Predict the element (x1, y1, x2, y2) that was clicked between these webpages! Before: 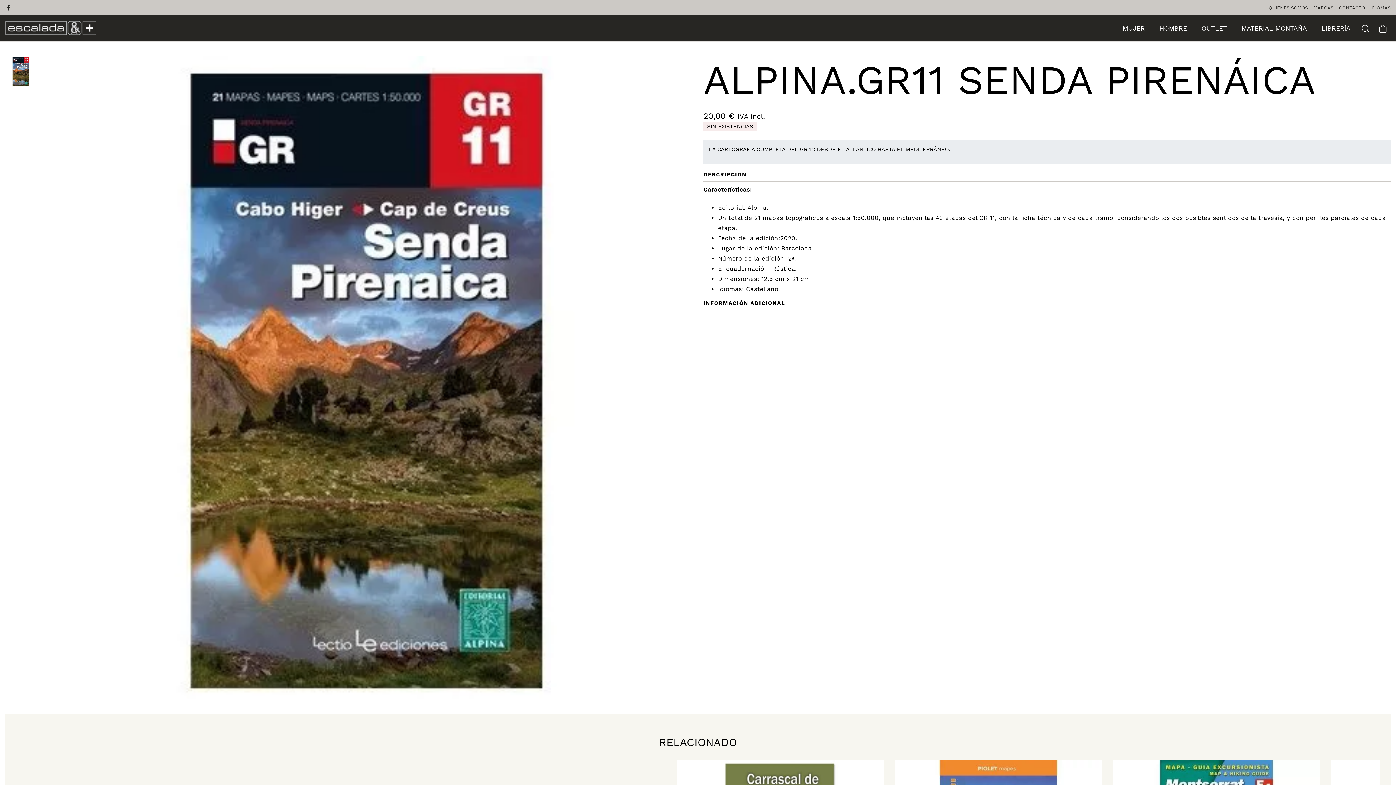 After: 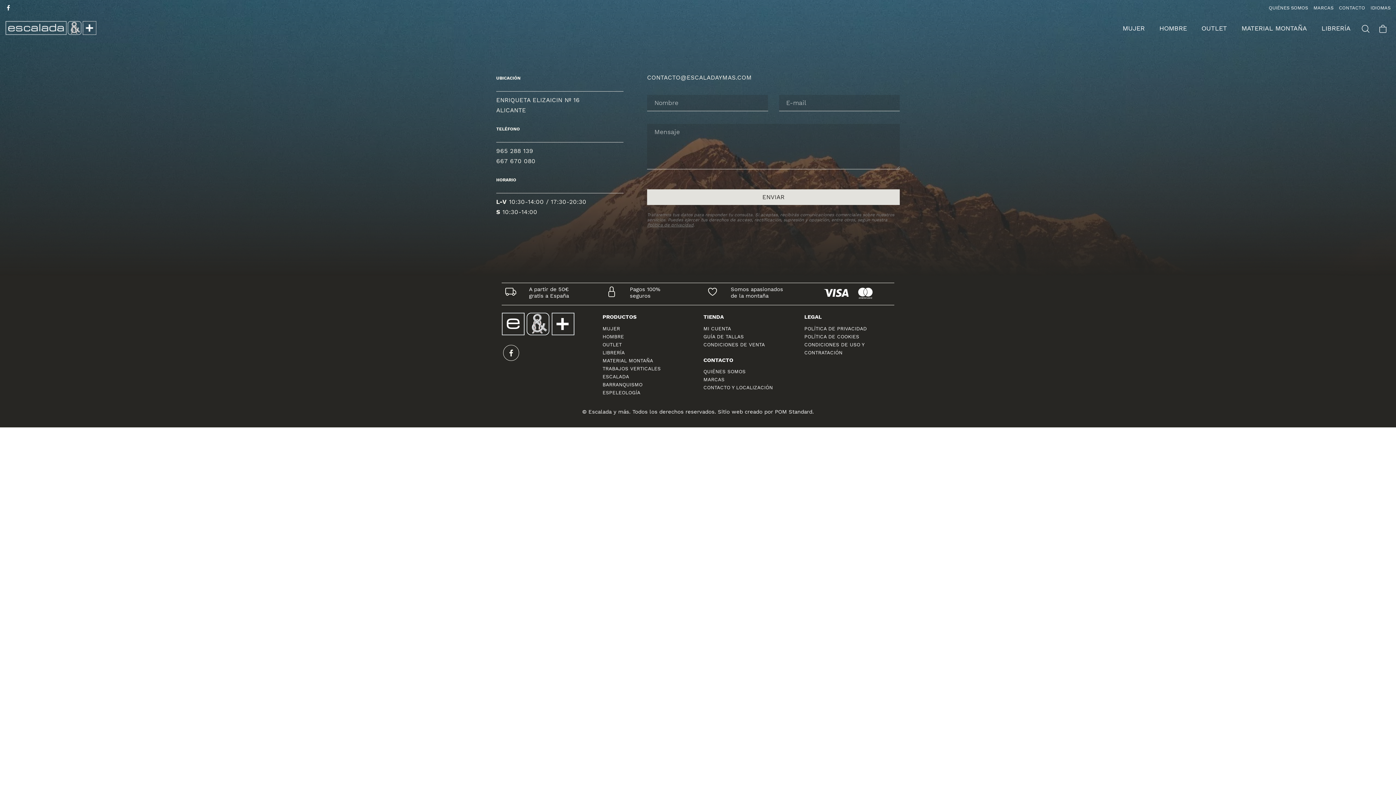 Action: label: CONTACTO bbox: (1339, 3, 1365, 11)